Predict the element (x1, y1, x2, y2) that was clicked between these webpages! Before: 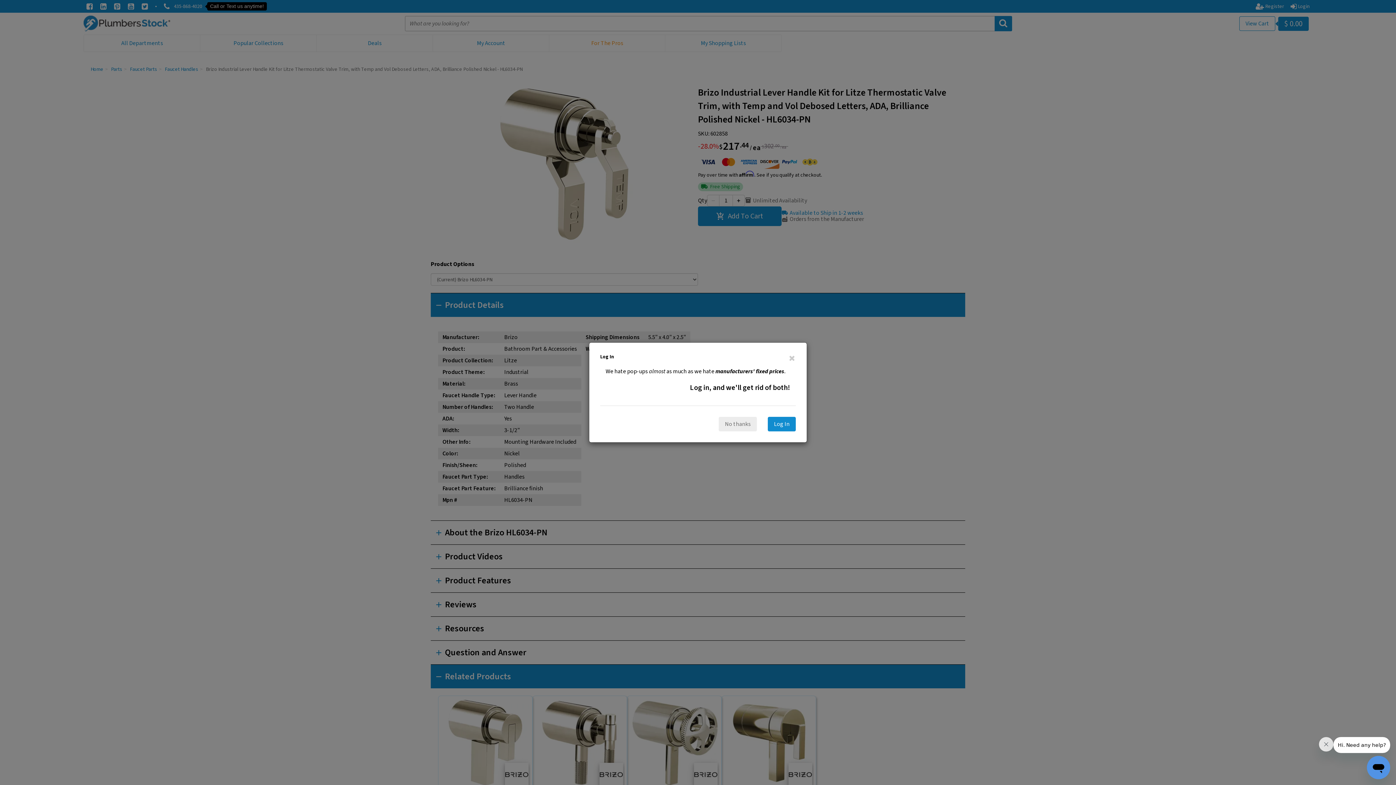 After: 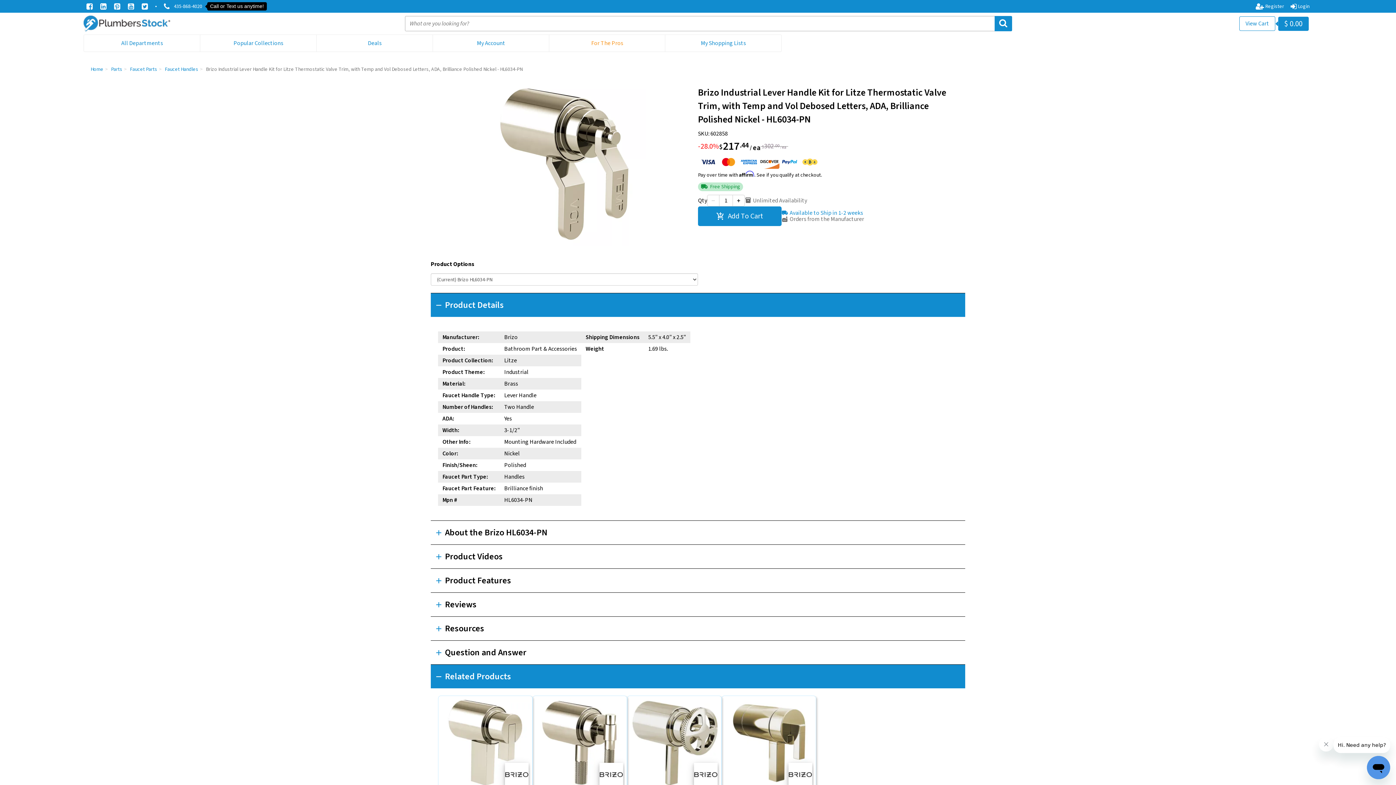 Action: label: Close bbox: (788, 353, 796, 362)